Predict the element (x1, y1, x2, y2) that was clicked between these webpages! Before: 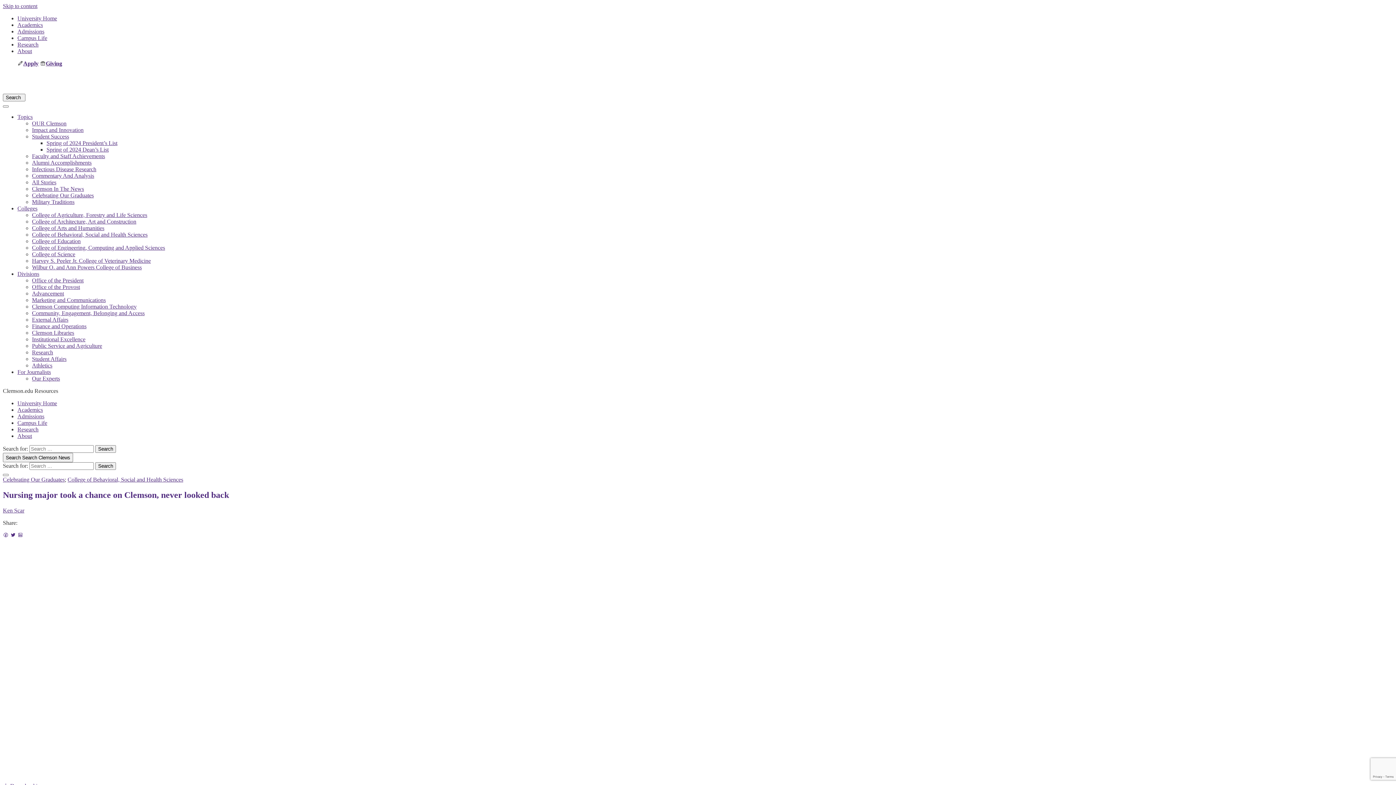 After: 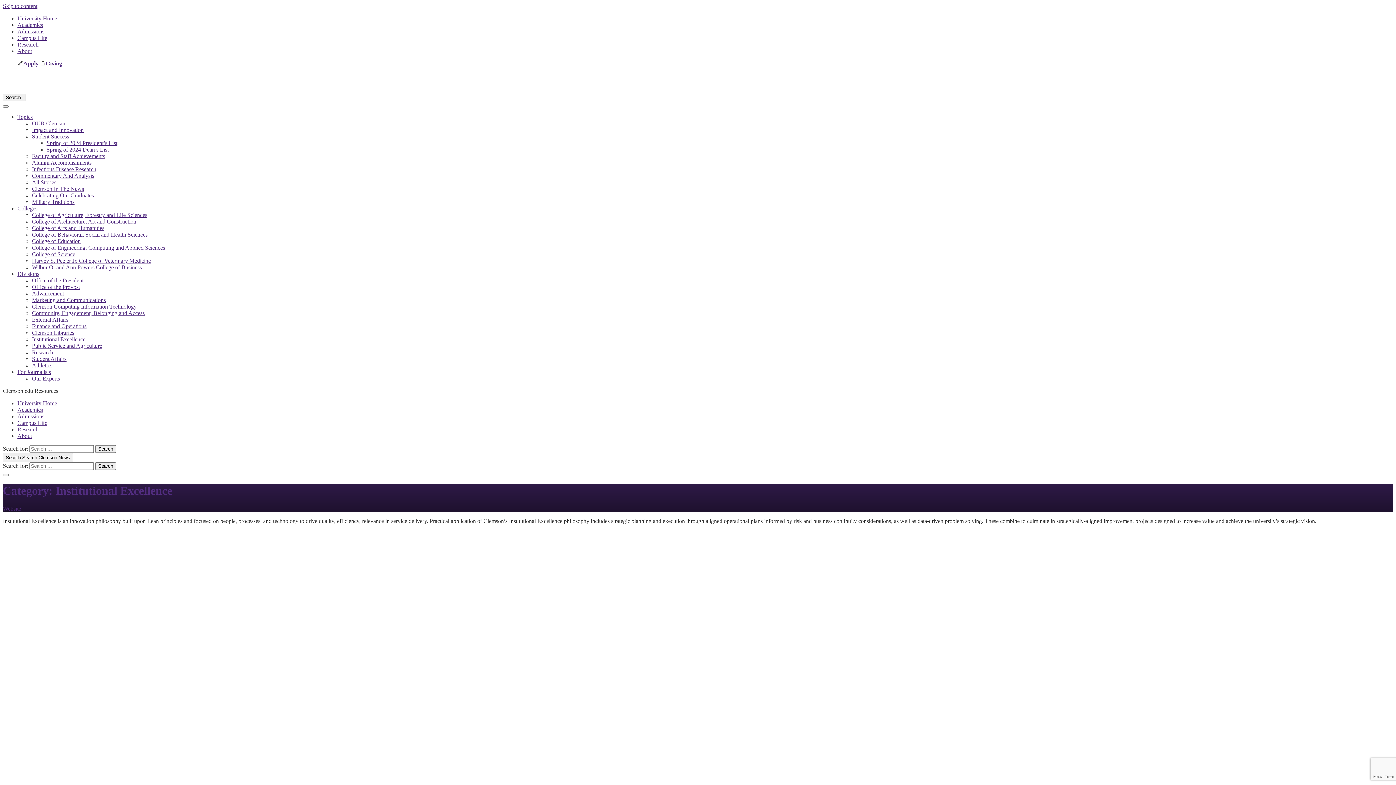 Action: bbox: (32, 336, 85, 342) label: Institutional Excellence